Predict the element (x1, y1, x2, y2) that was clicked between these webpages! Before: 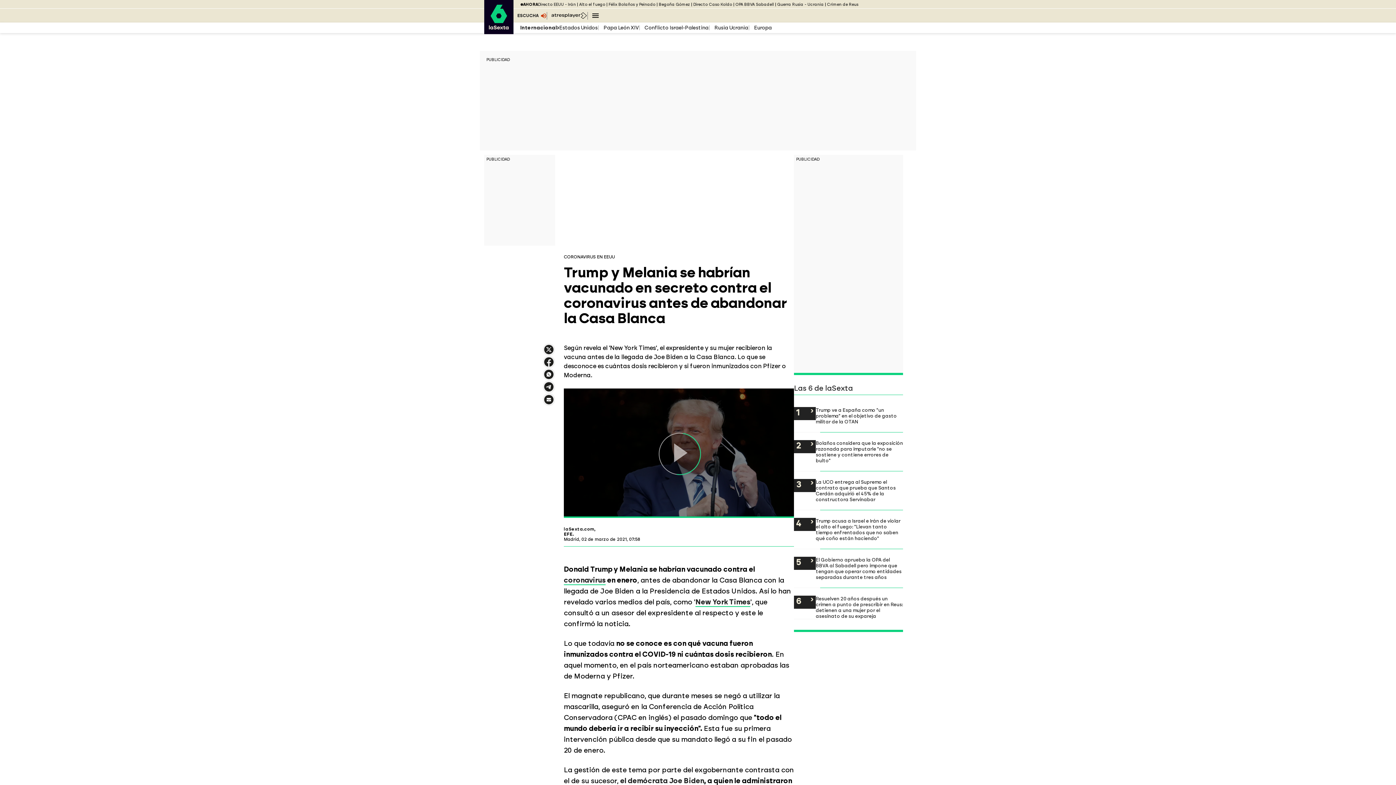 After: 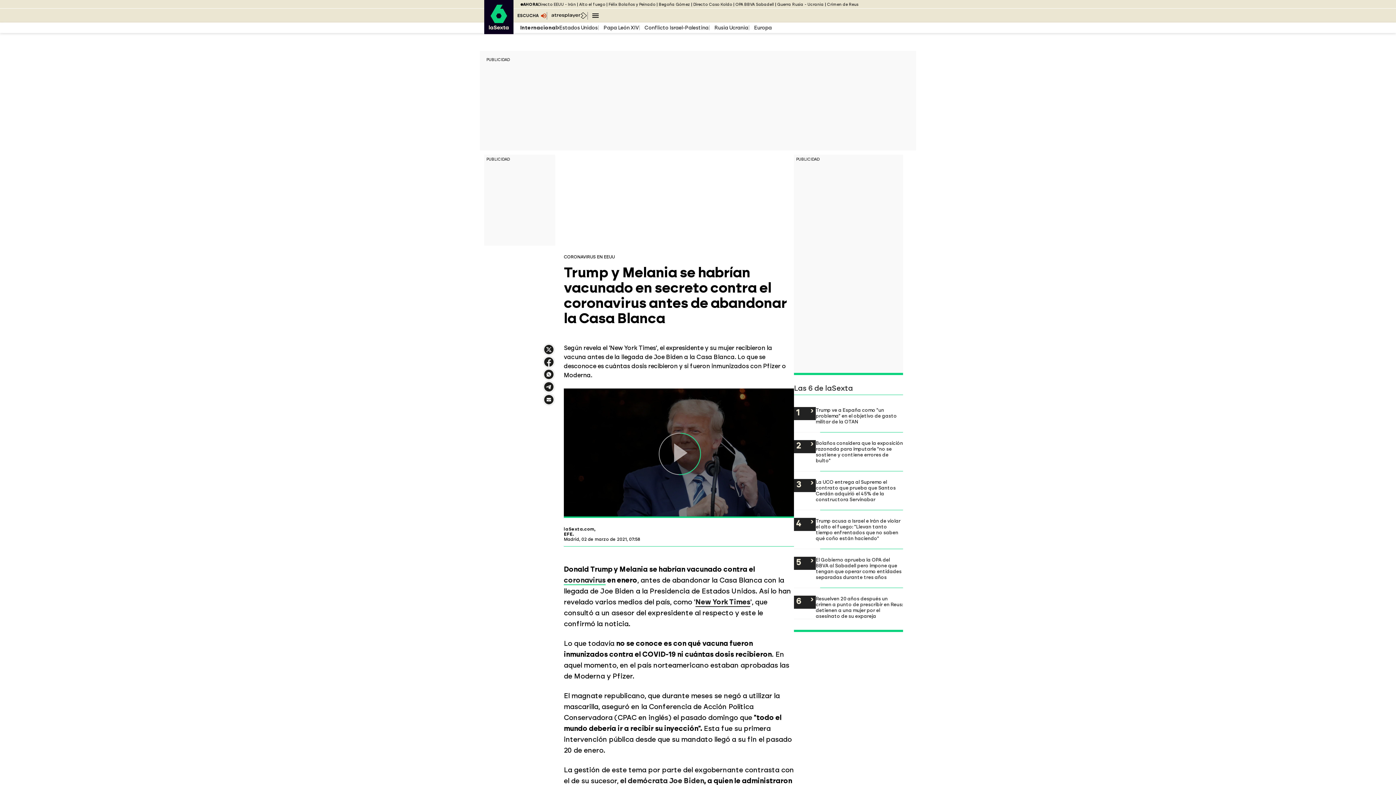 Action: label: New York Times bbox: (695, 598, 750, 607)